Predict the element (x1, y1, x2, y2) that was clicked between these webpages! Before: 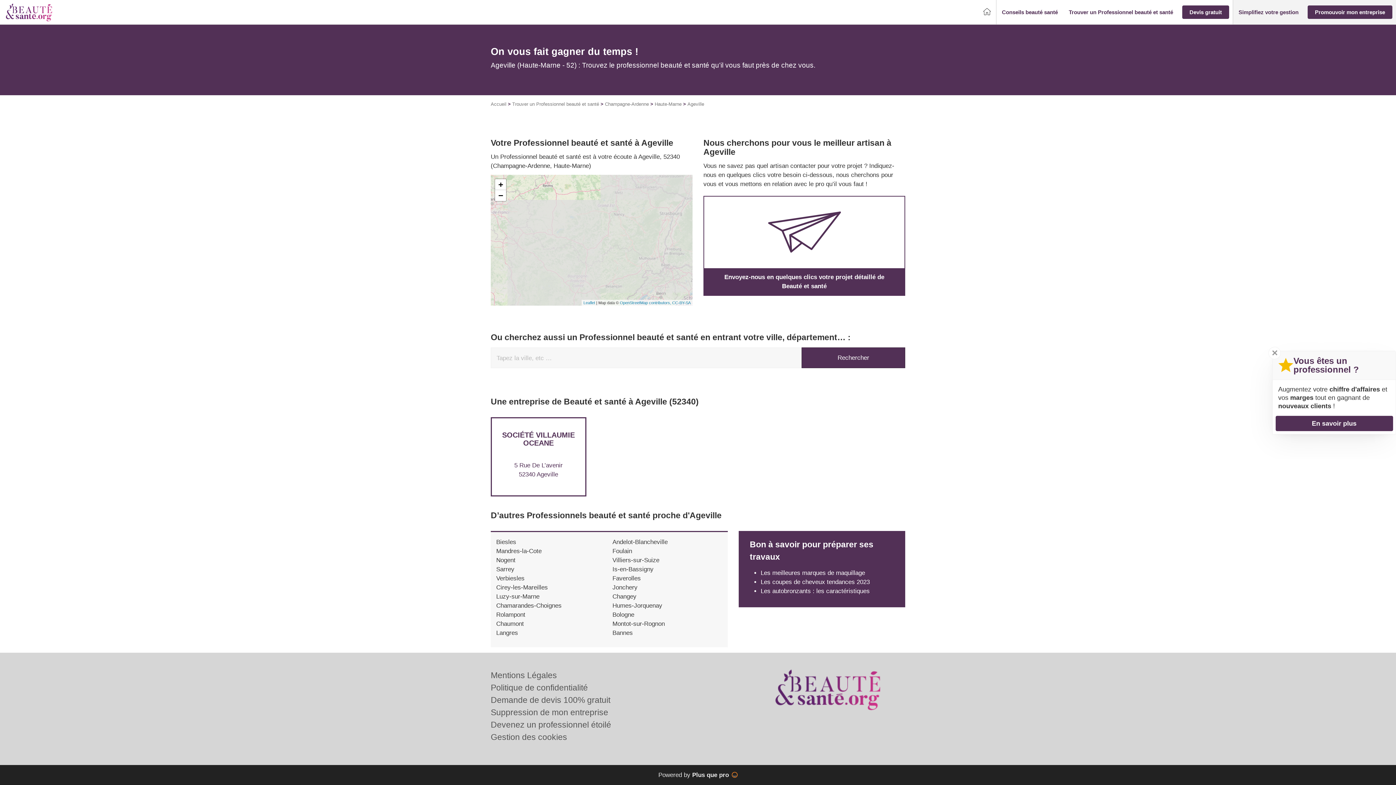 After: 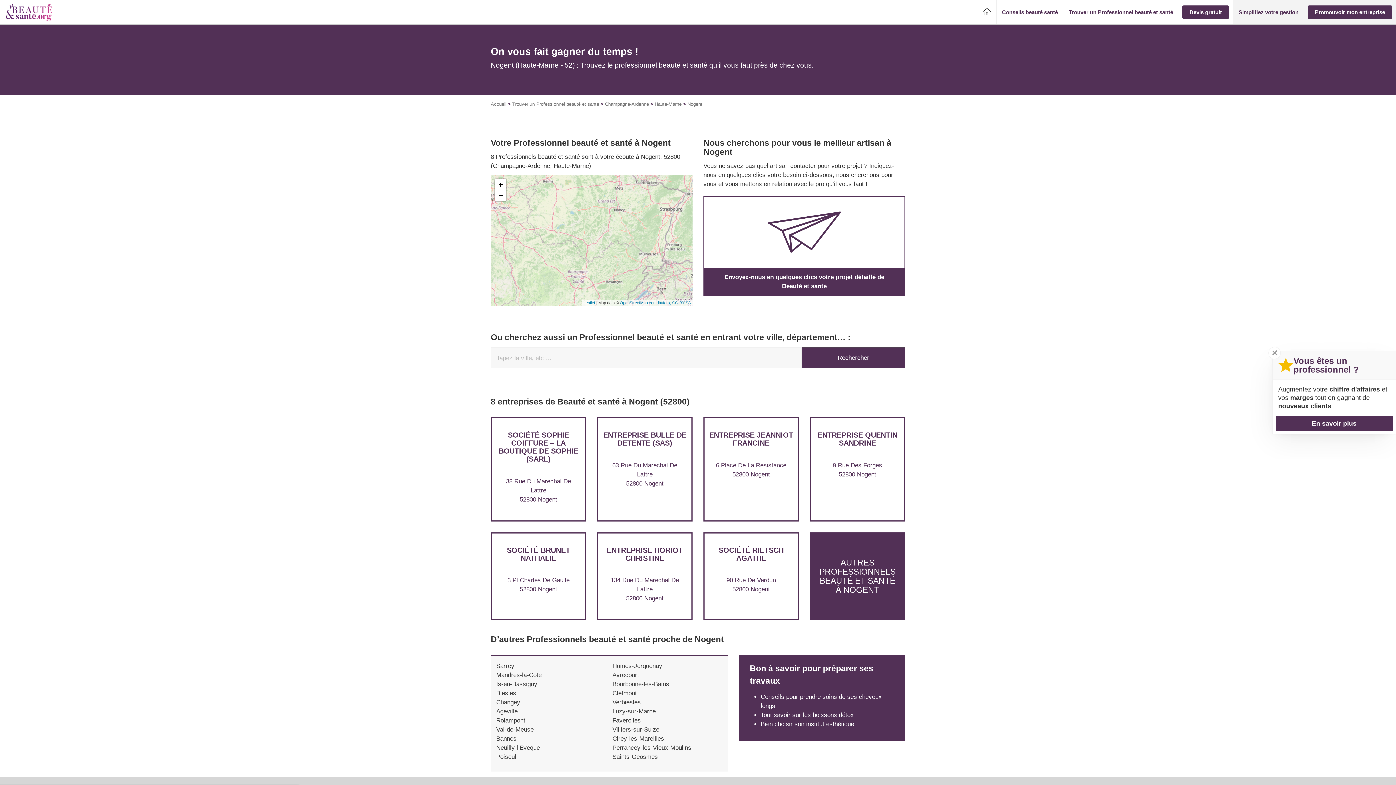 Action: bbox: (496, 556, 515, 563) label: Nogent